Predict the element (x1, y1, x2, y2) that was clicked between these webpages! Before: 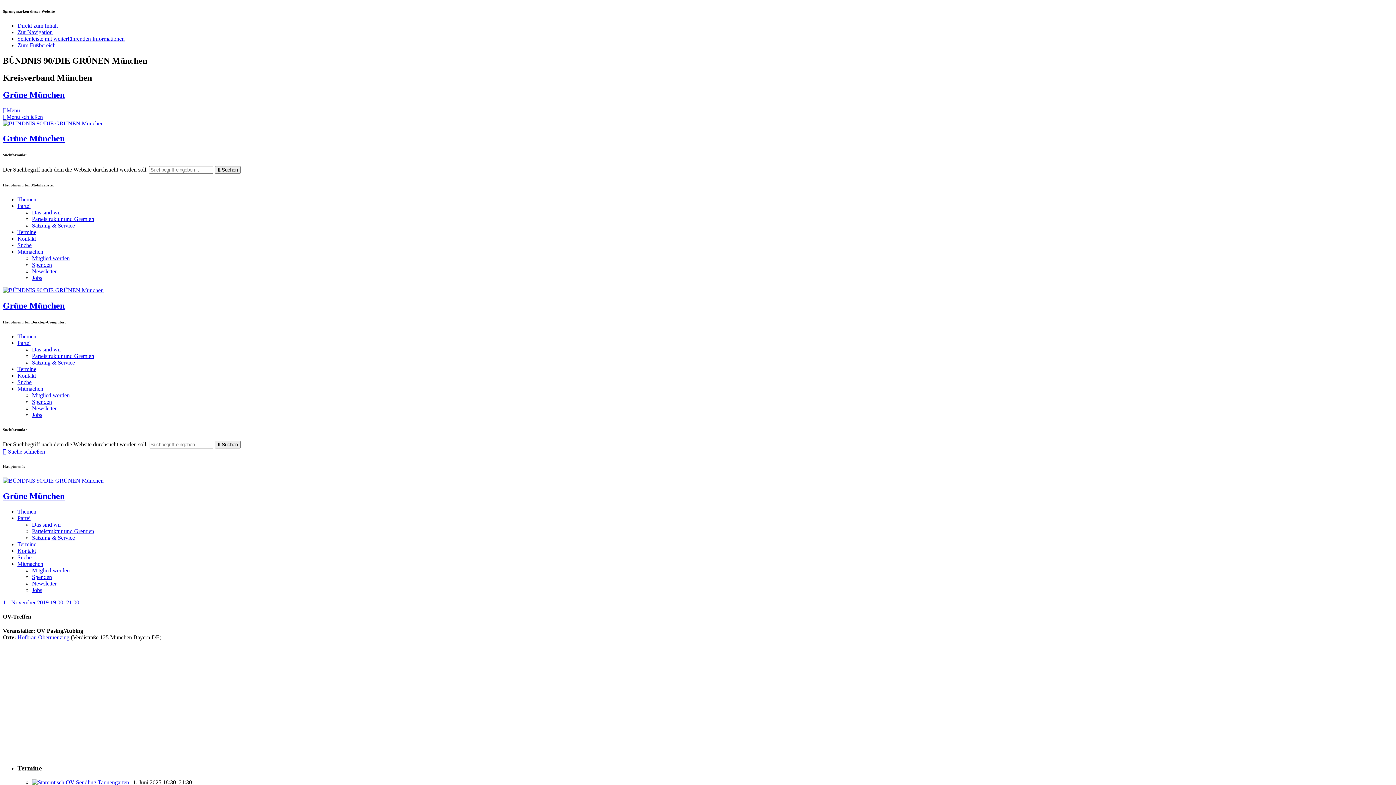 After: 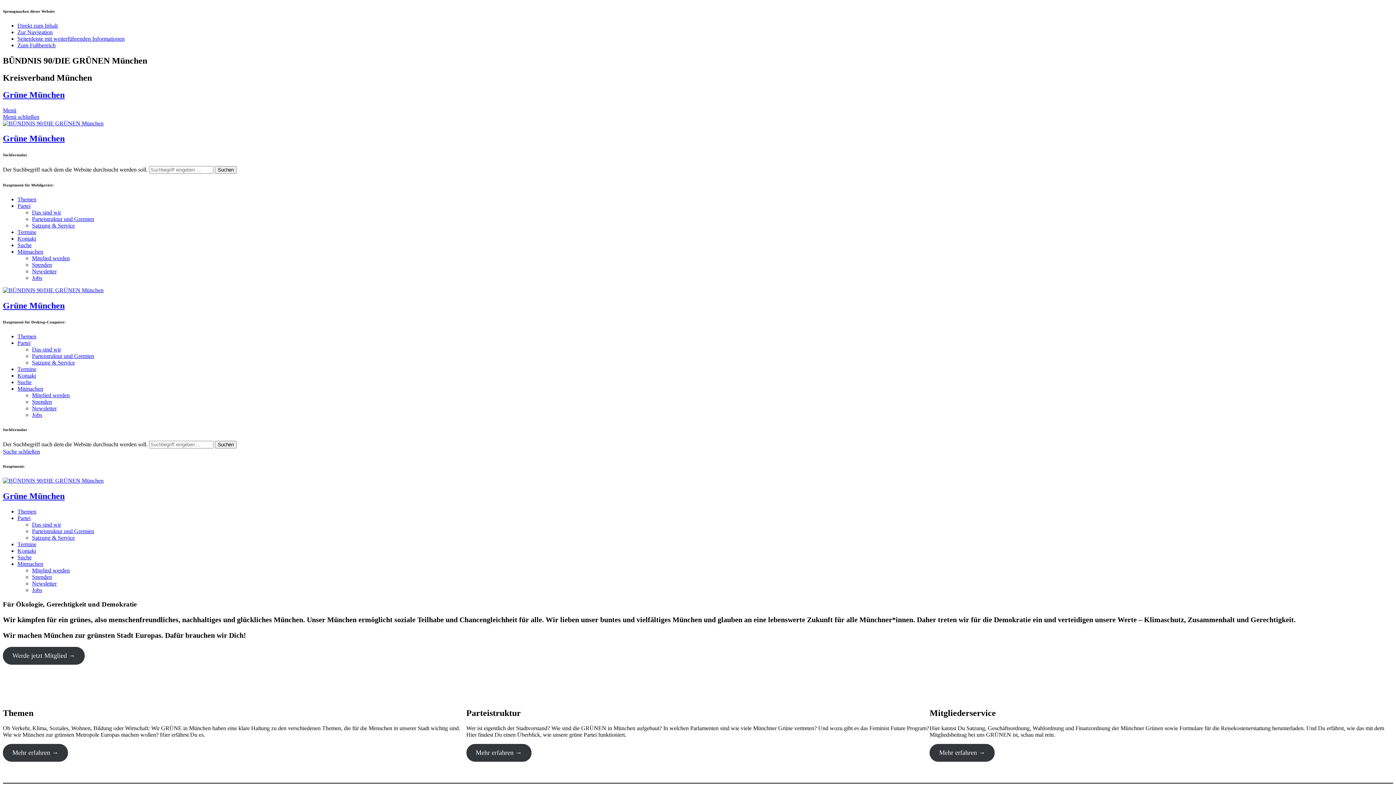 Action: bbox: (32, 521, 61, 527) label: Das sind wir